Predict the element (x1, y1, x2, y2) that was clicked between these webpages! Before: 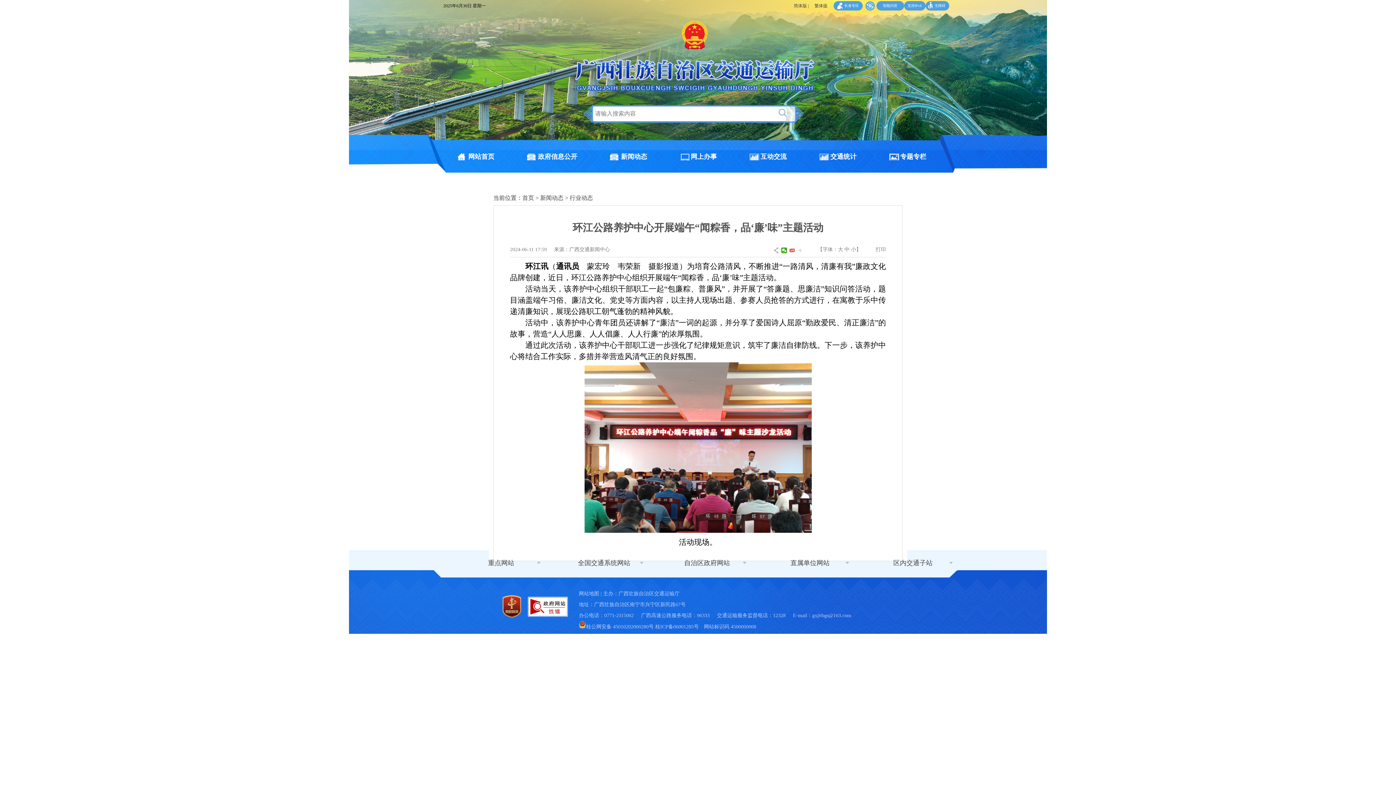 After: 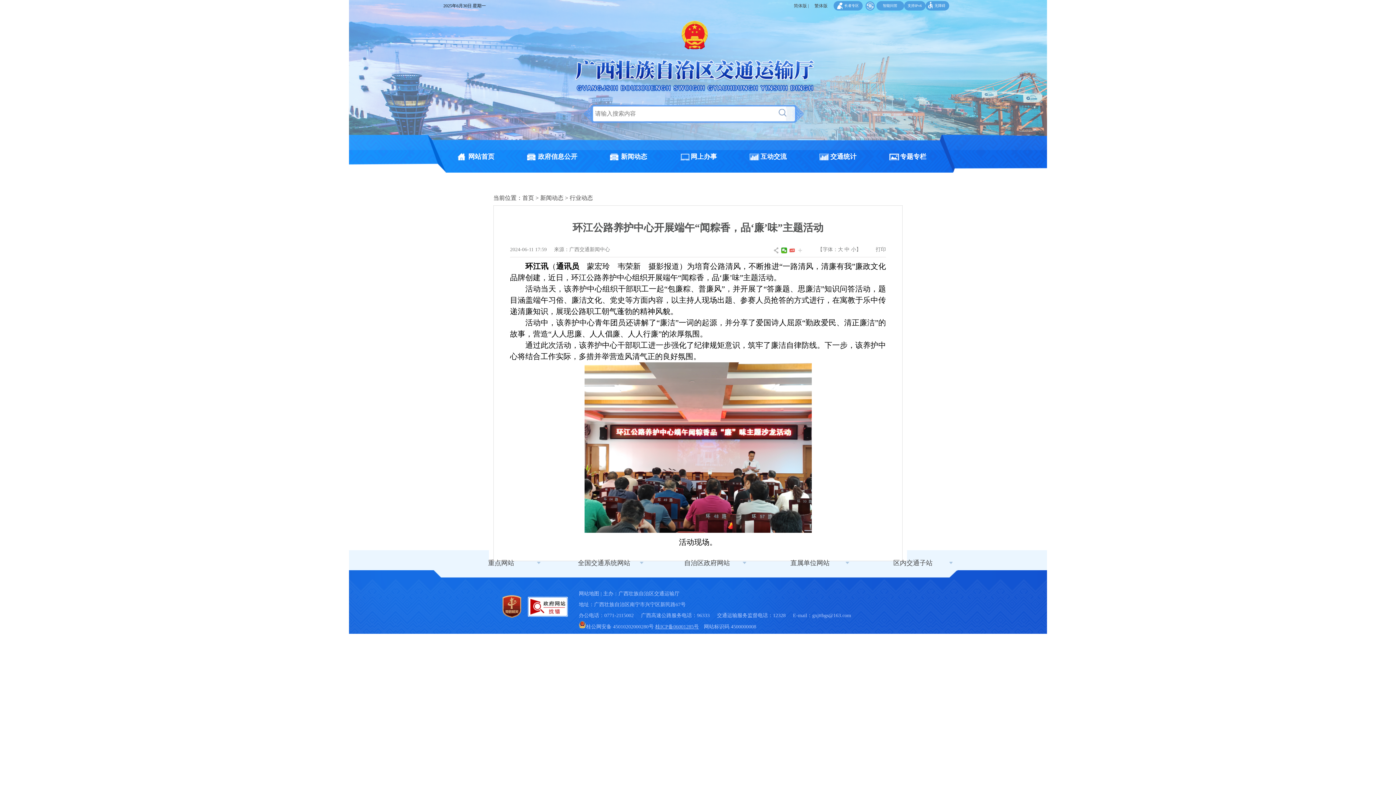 Action: bbox: (655, 624, 699, 629) label: 桂ICP备06001285号